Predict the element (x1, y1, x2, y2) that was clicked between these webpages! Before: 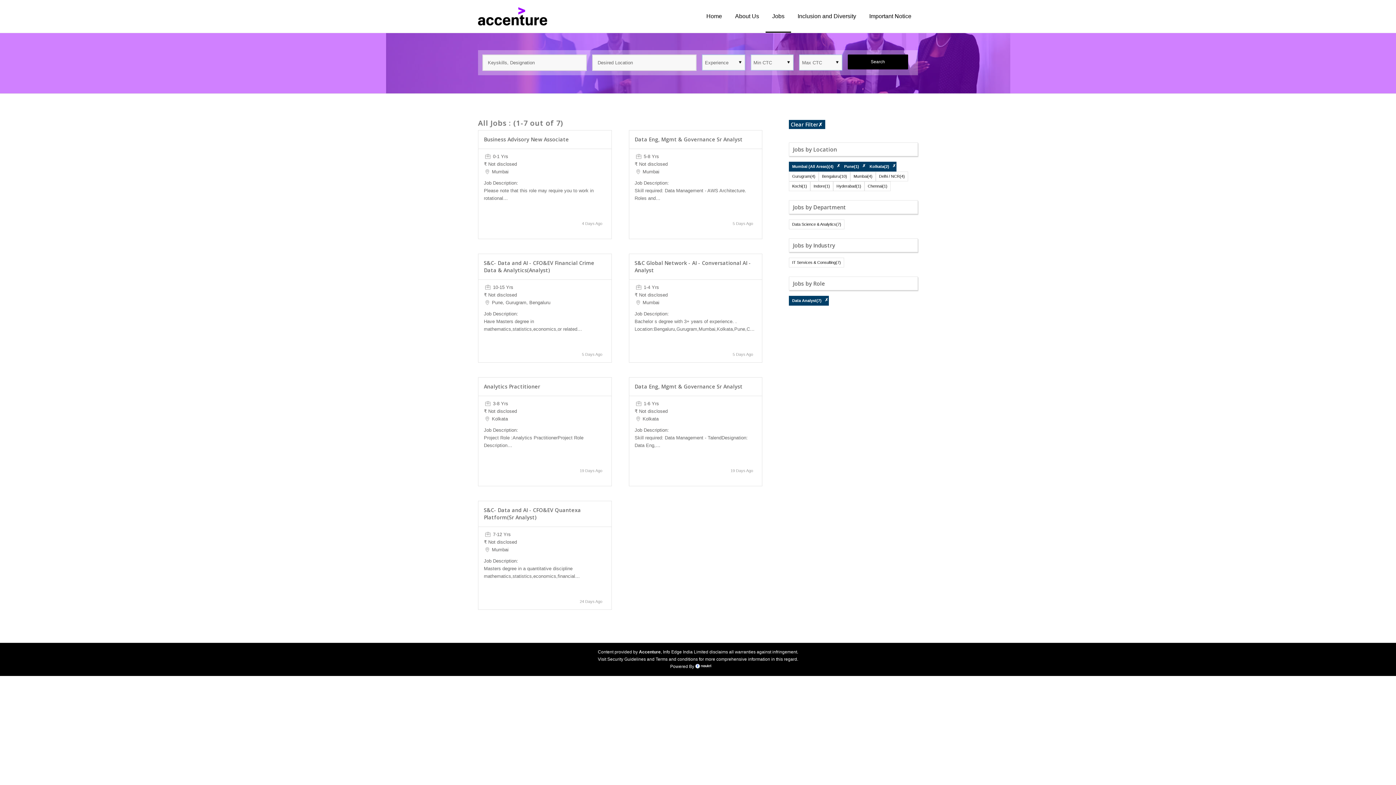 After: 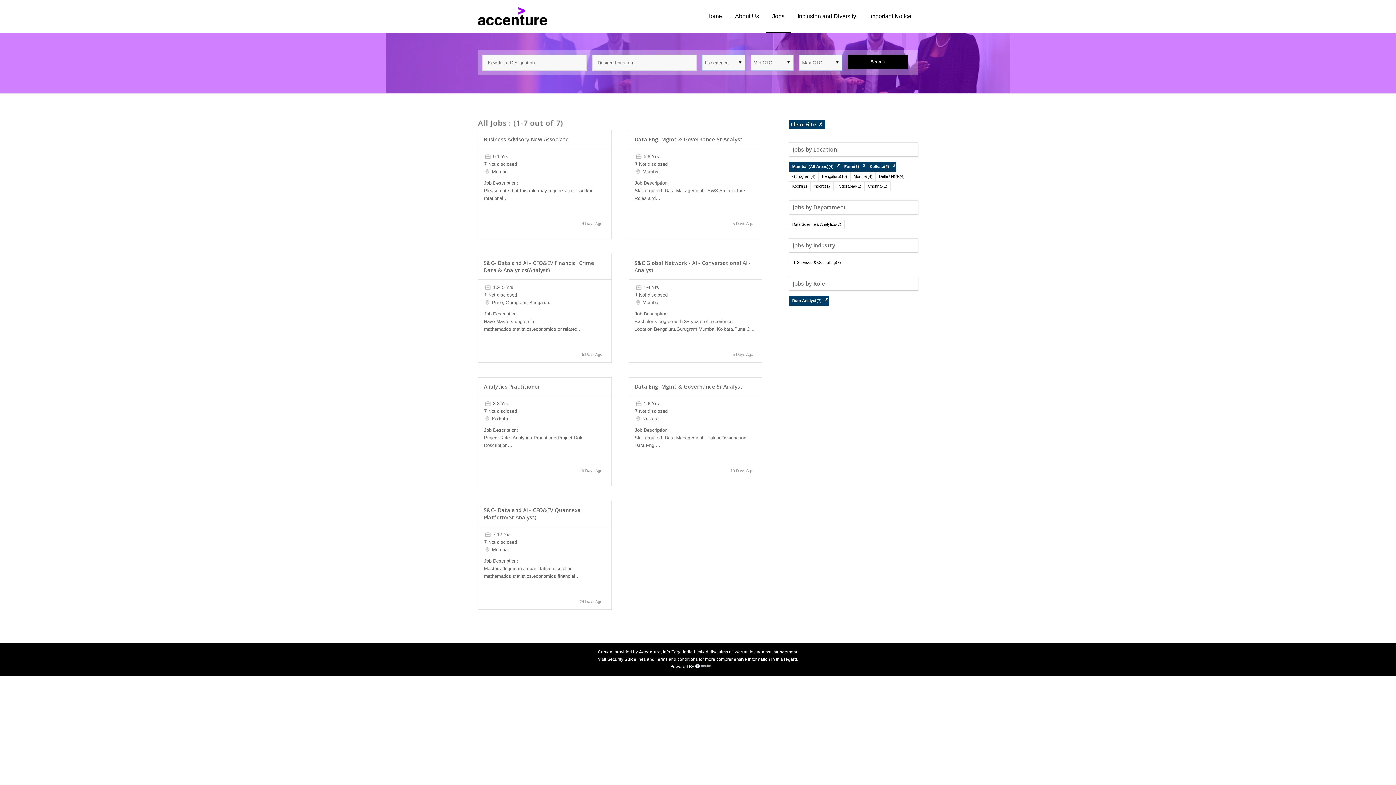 Action: label: Security Guidelines bbox: (607, 657, 646, 662)